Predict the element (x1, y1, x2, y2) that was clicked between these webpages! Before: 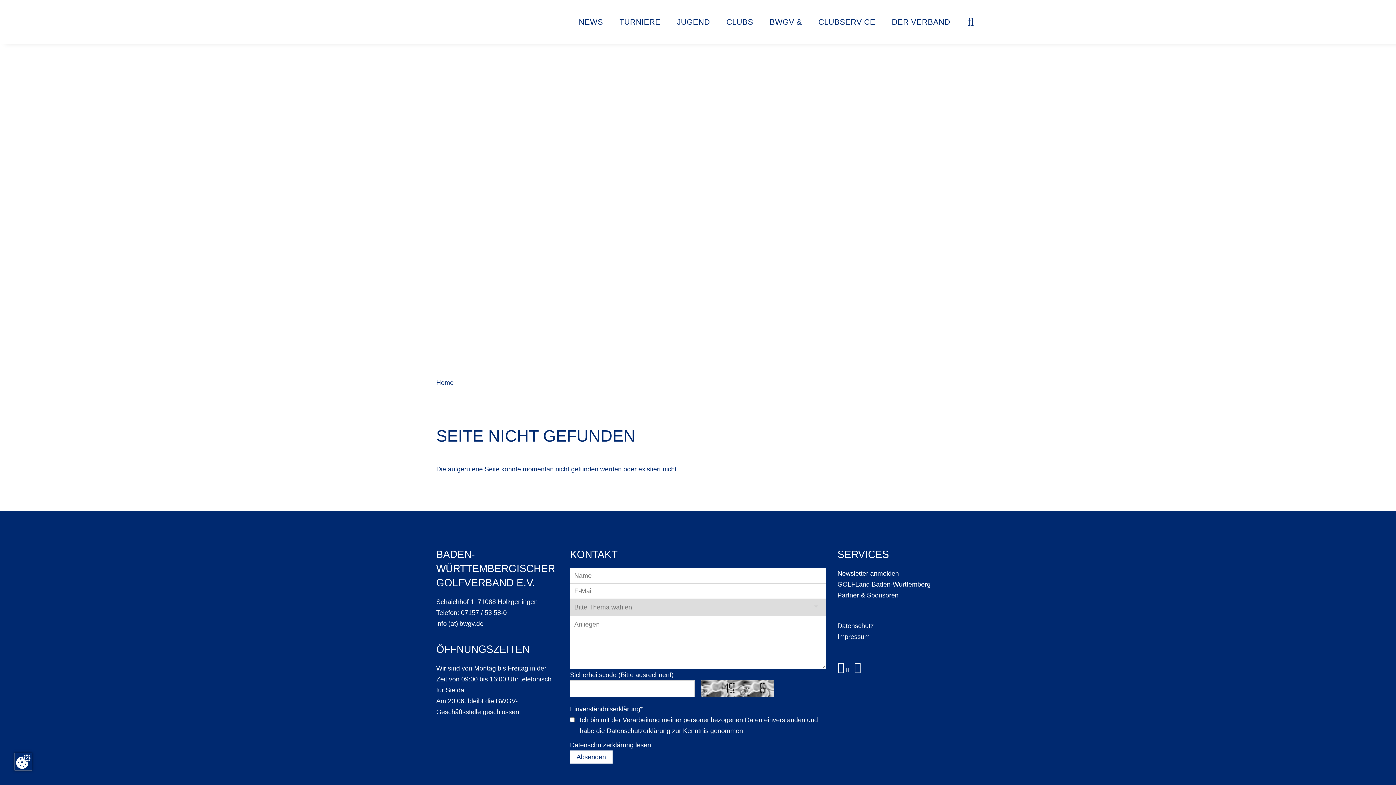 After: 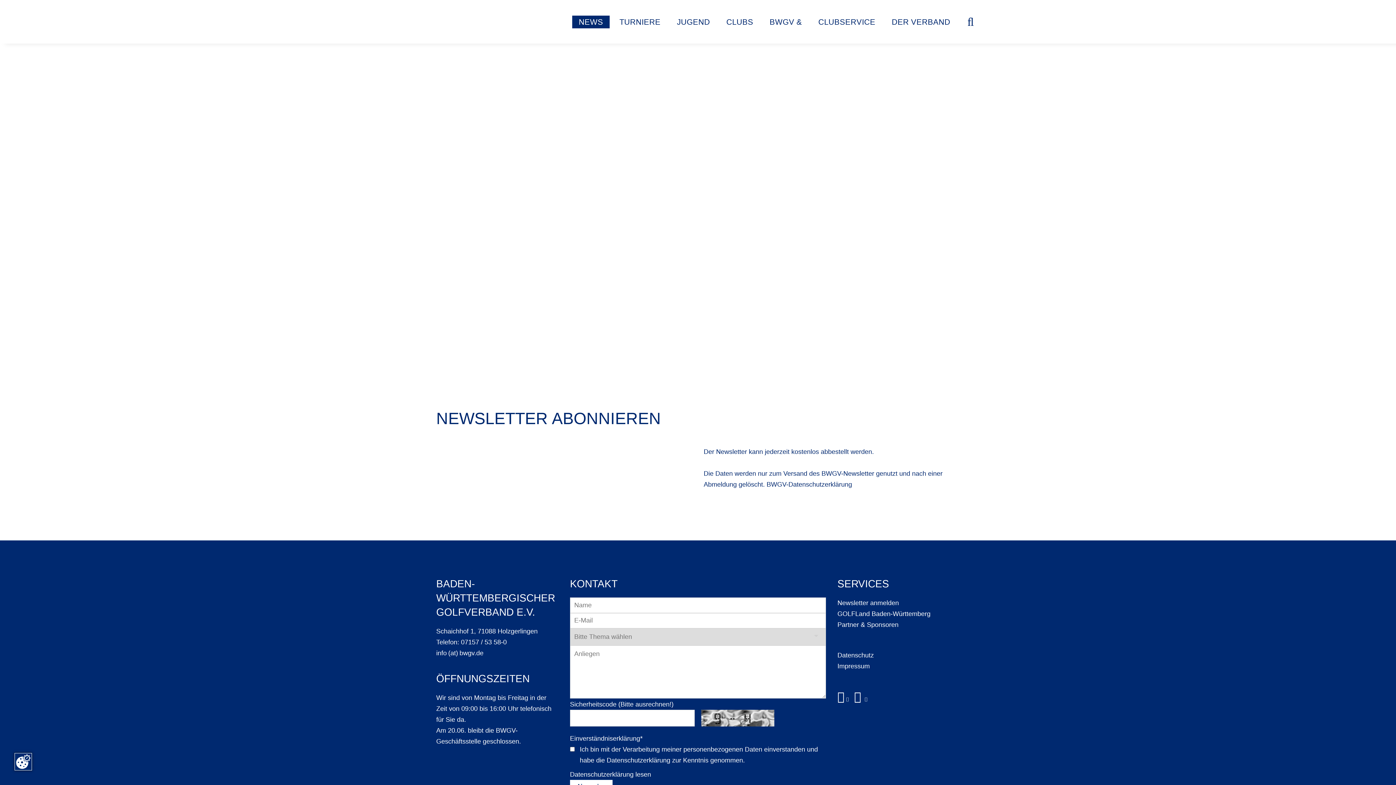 Action: label: Newsletter anmelden bbox: (837, 570, 899, 577)